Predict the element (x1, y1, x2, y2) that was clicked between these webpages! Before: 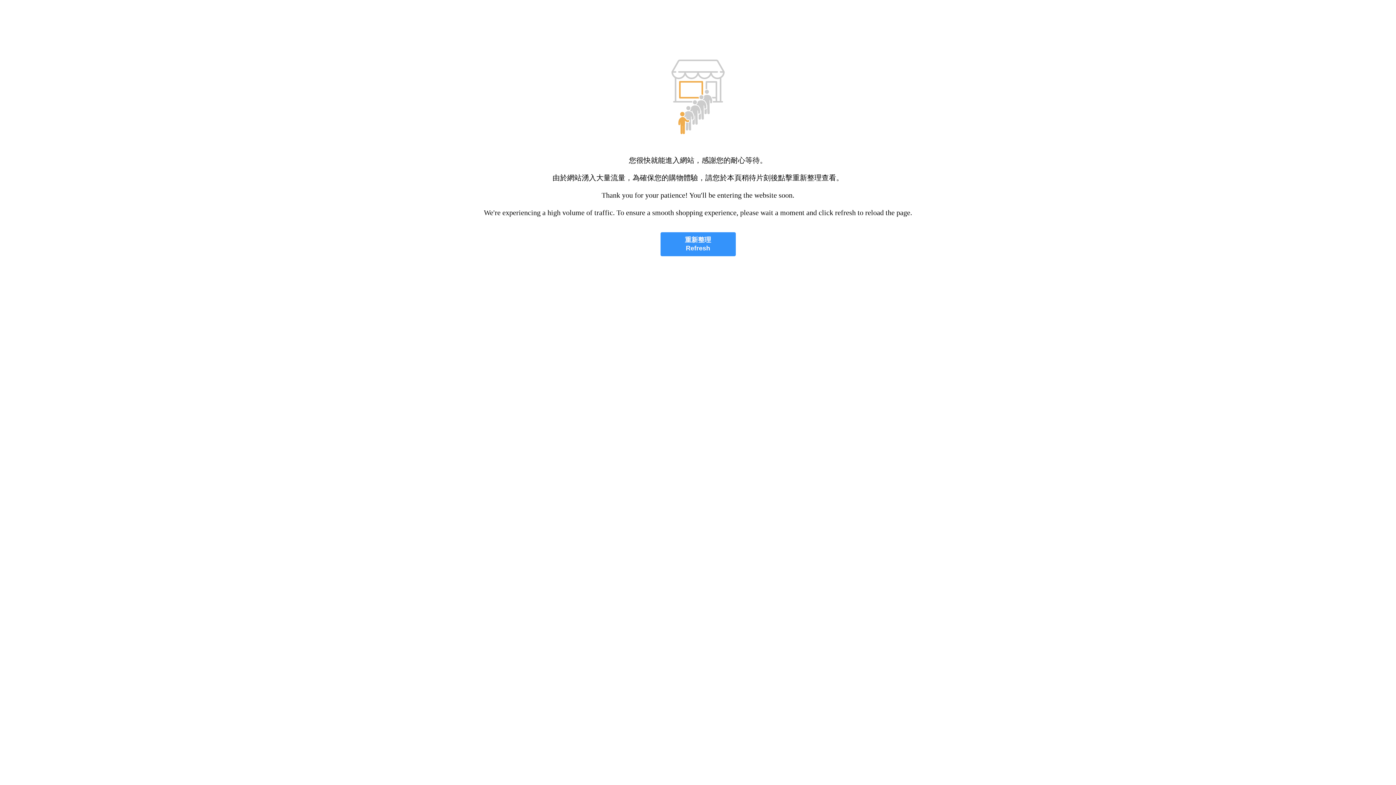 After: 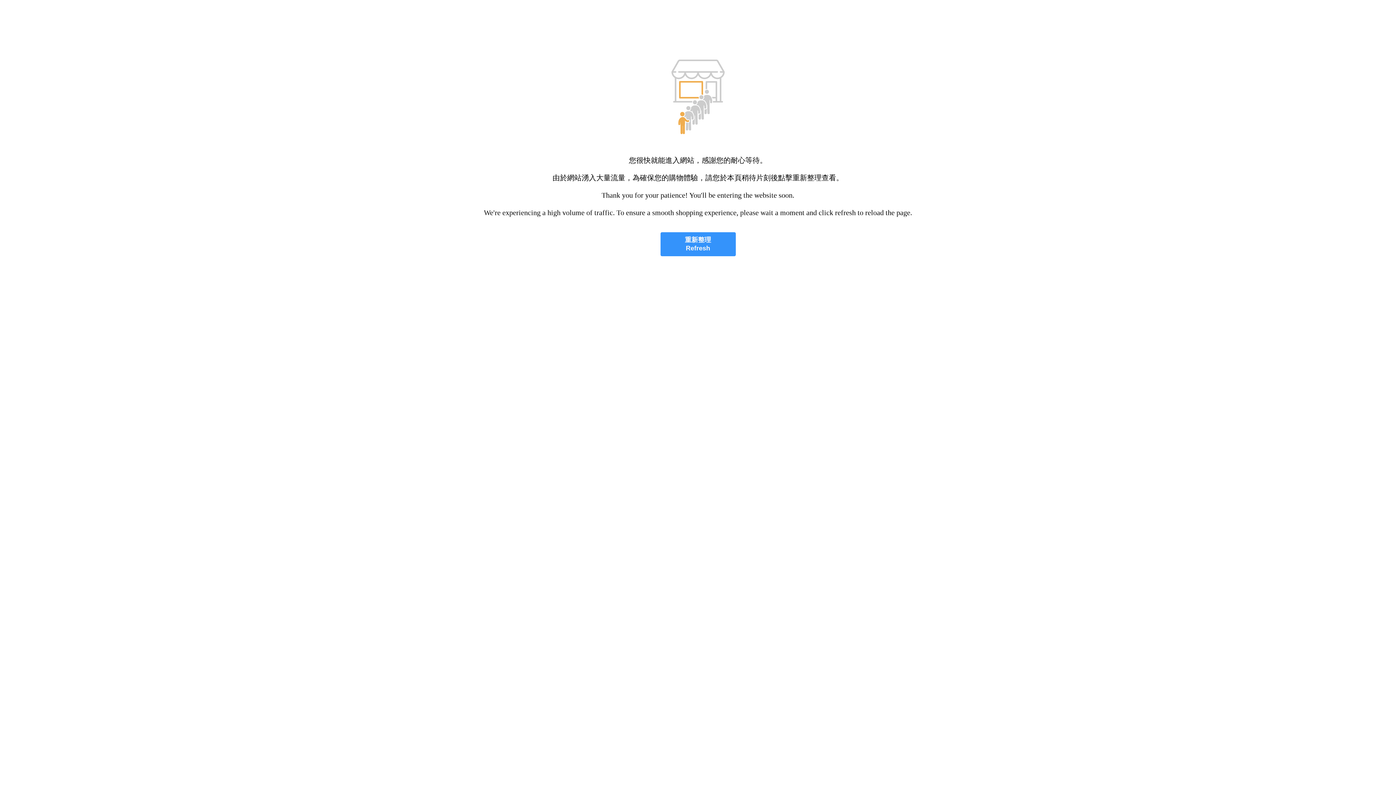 Action: bbox: (660, 232, 735, 256) label: 重新整理
Refresh